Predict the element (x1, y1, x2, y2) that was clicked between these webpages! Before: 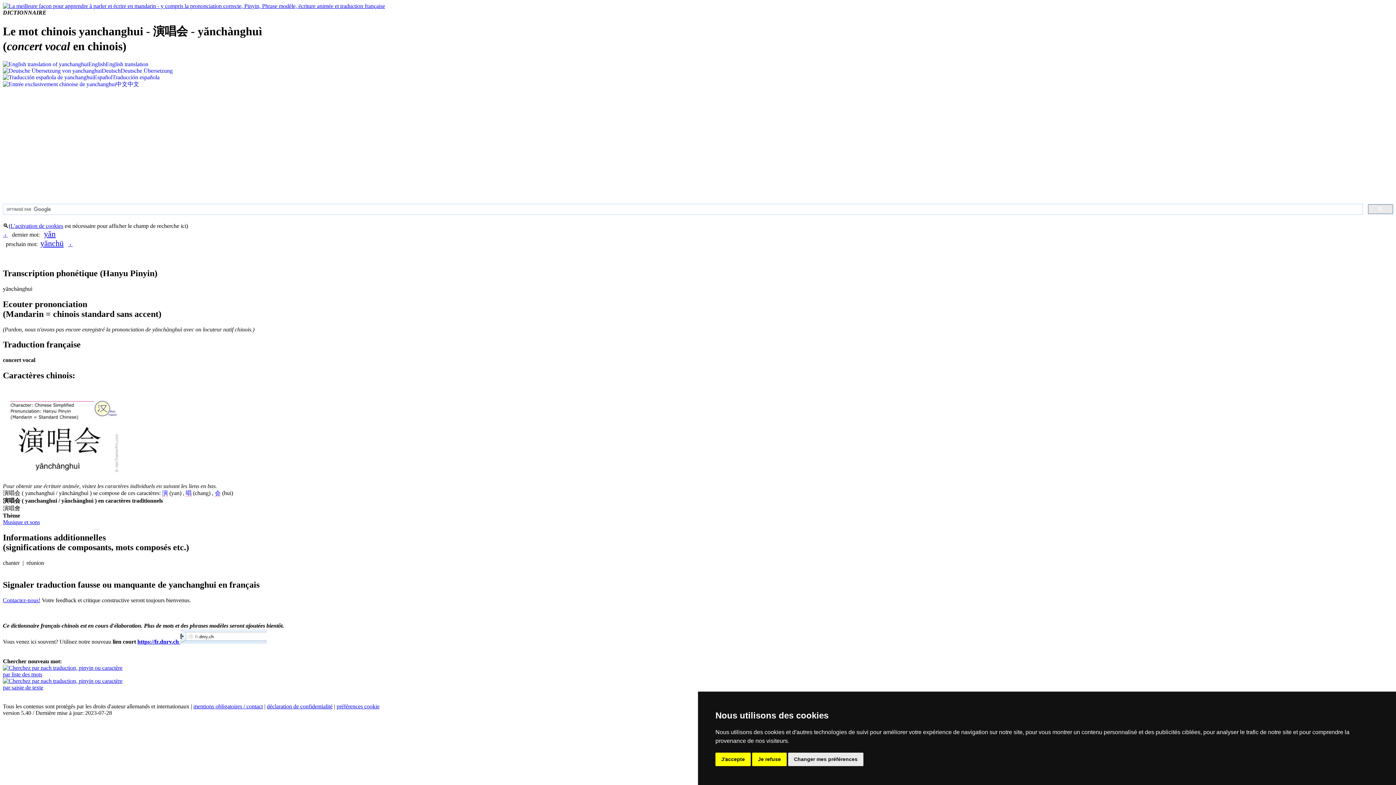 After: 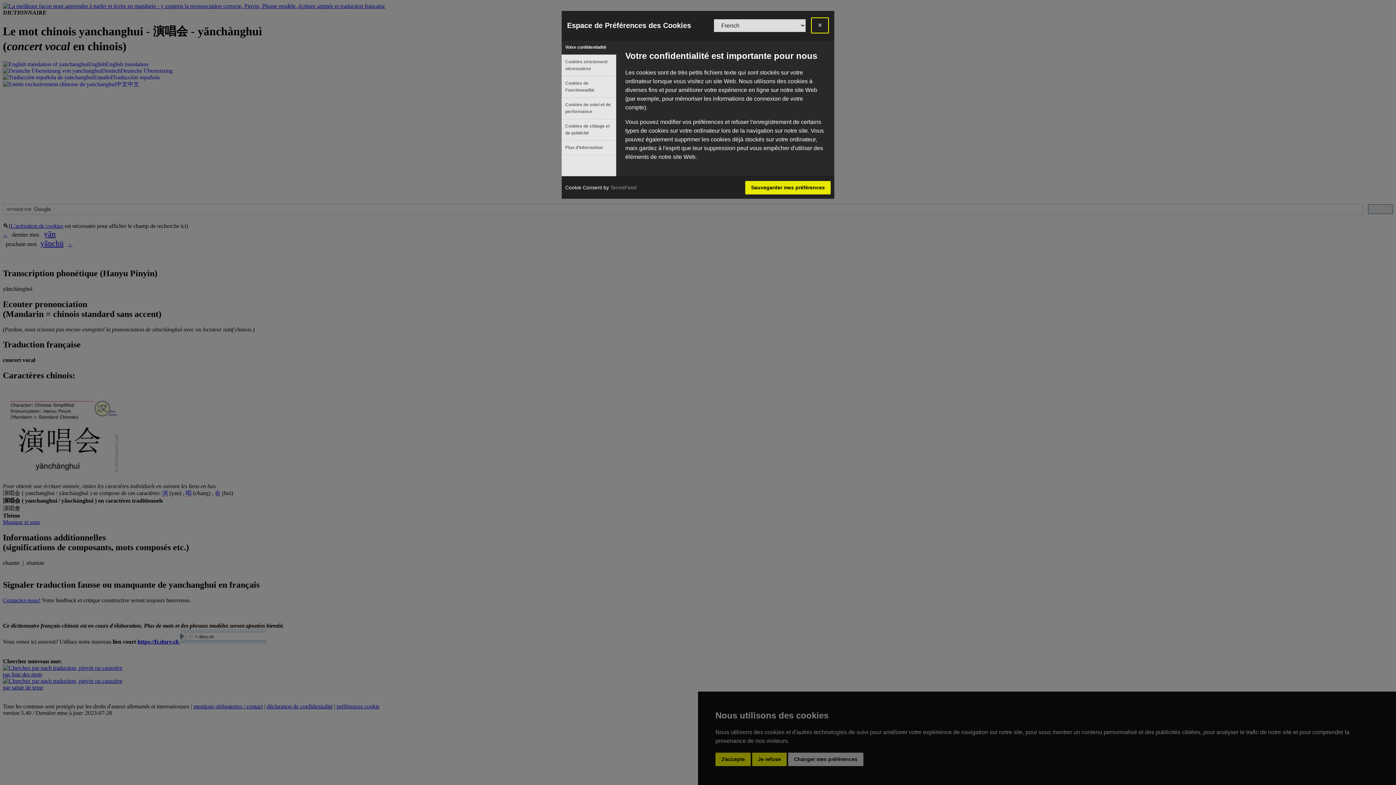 Action: label: préférences cookie bbox: (336, 703, 379, 709)